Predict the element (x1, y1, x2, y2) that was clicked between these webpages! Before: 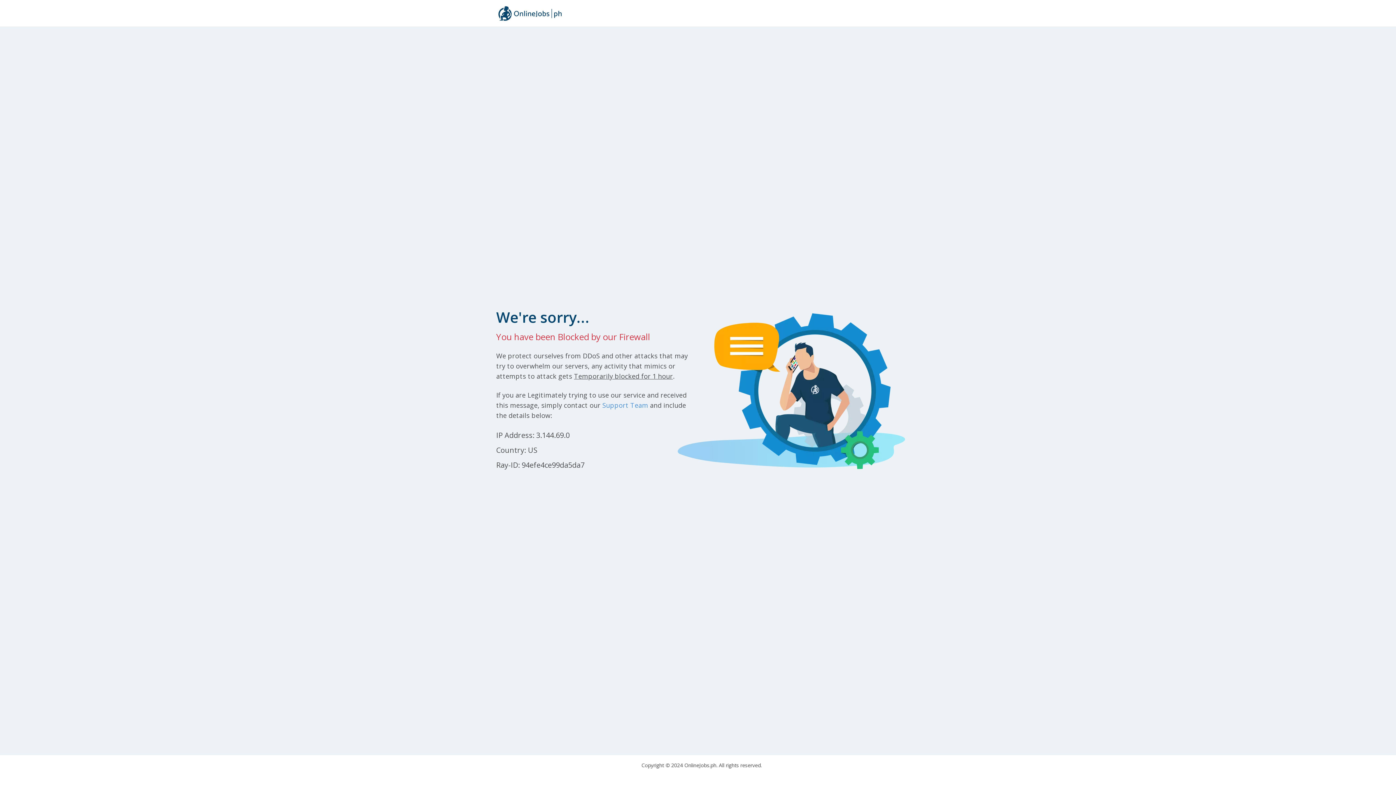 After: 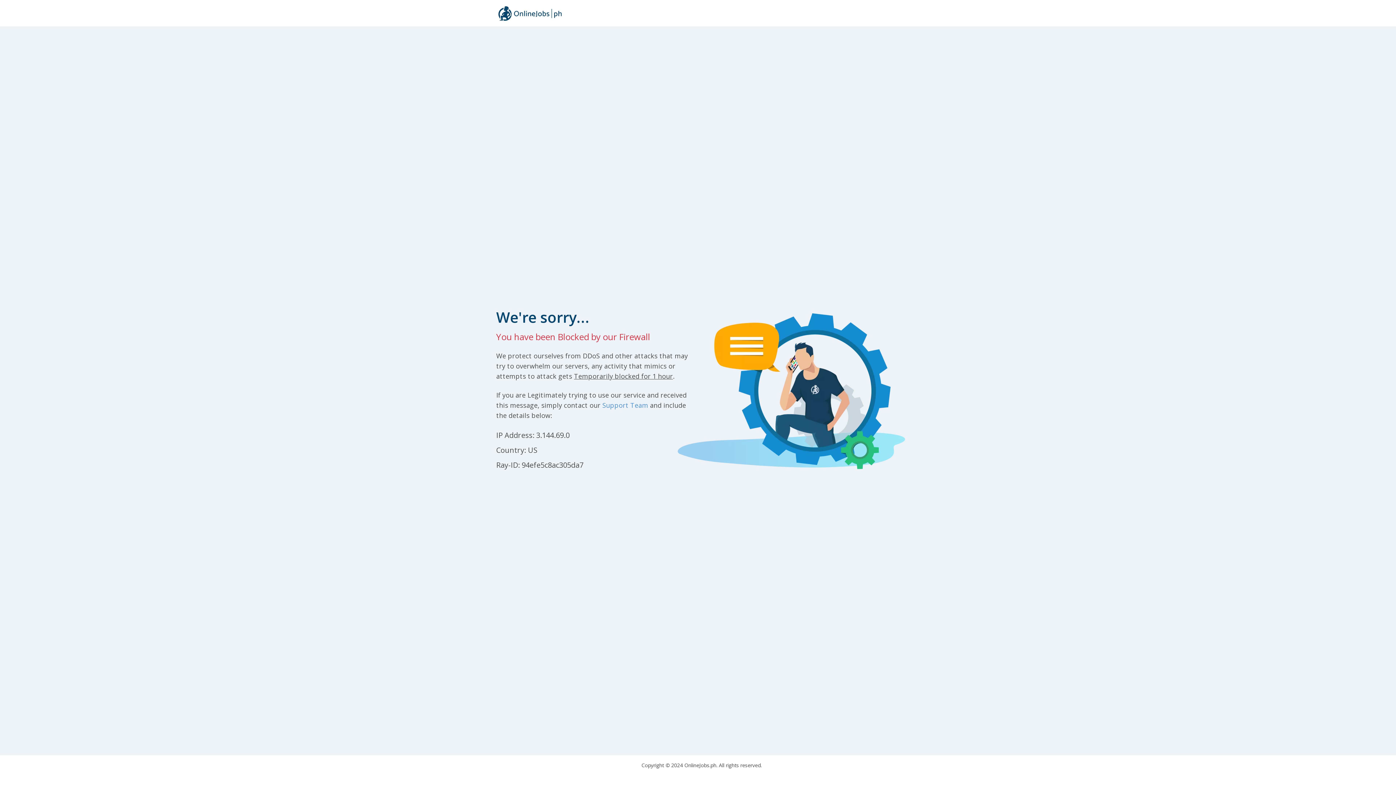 Action: bbox: (496, 2, 564, 23)